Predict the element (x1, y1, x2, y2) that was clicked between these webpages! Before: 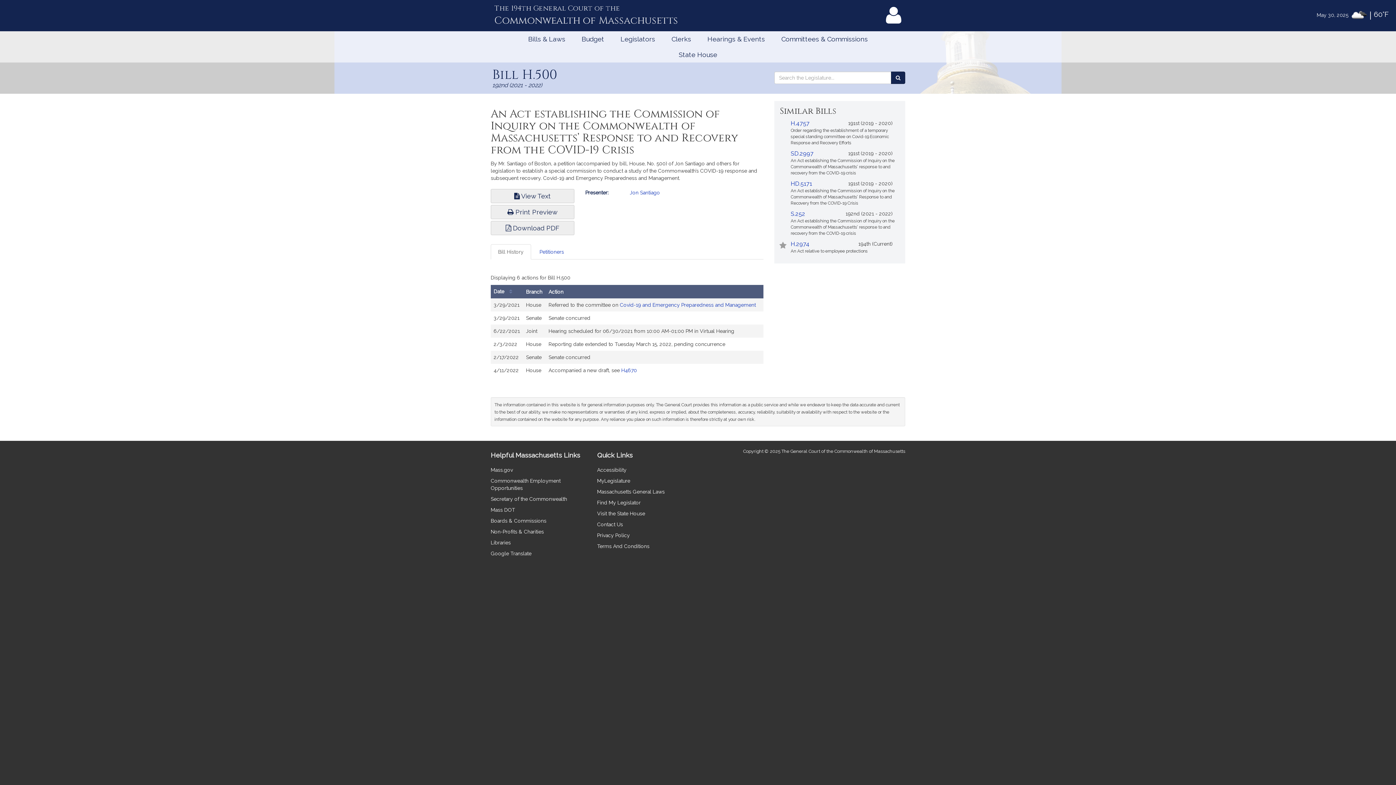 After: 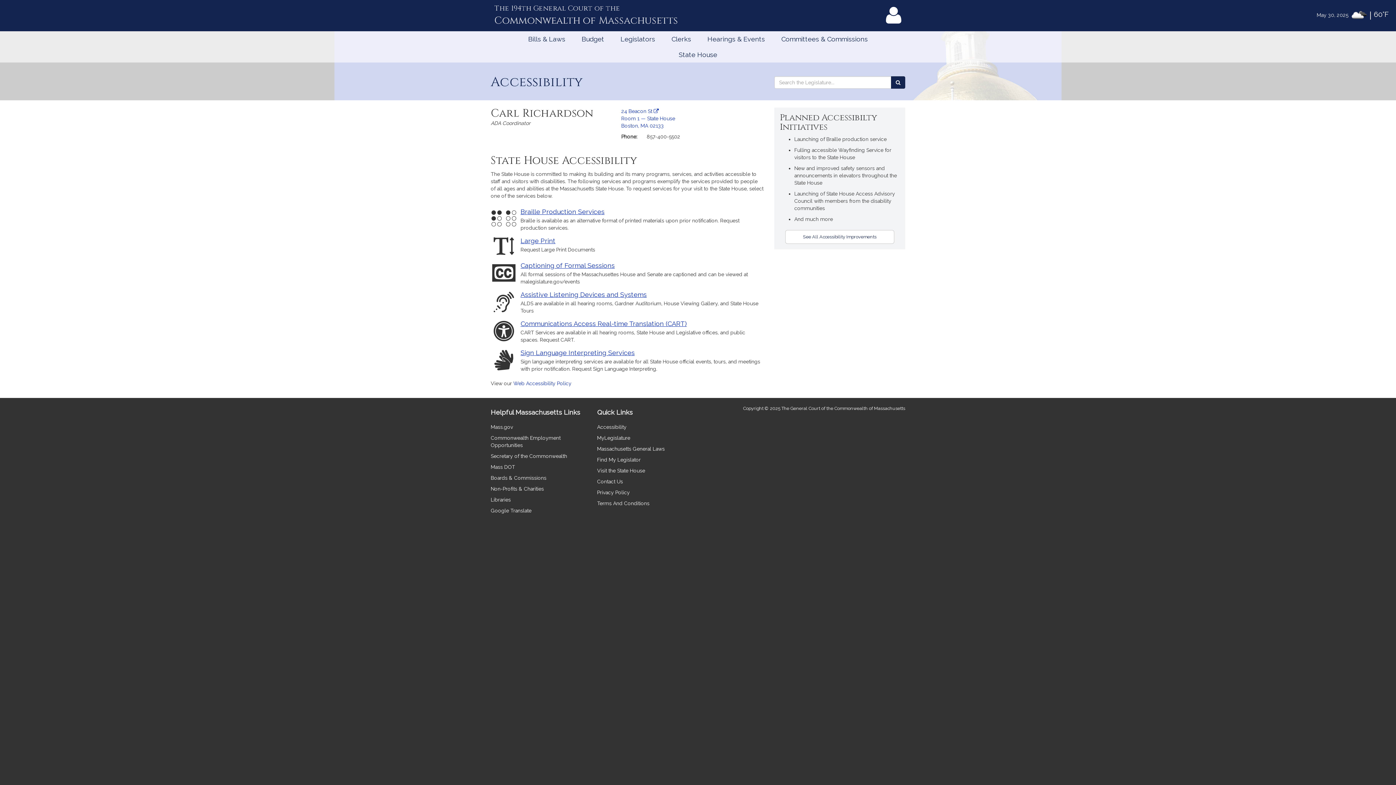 Action: label: Accessibility bbox: (597, 467, 626, 473)